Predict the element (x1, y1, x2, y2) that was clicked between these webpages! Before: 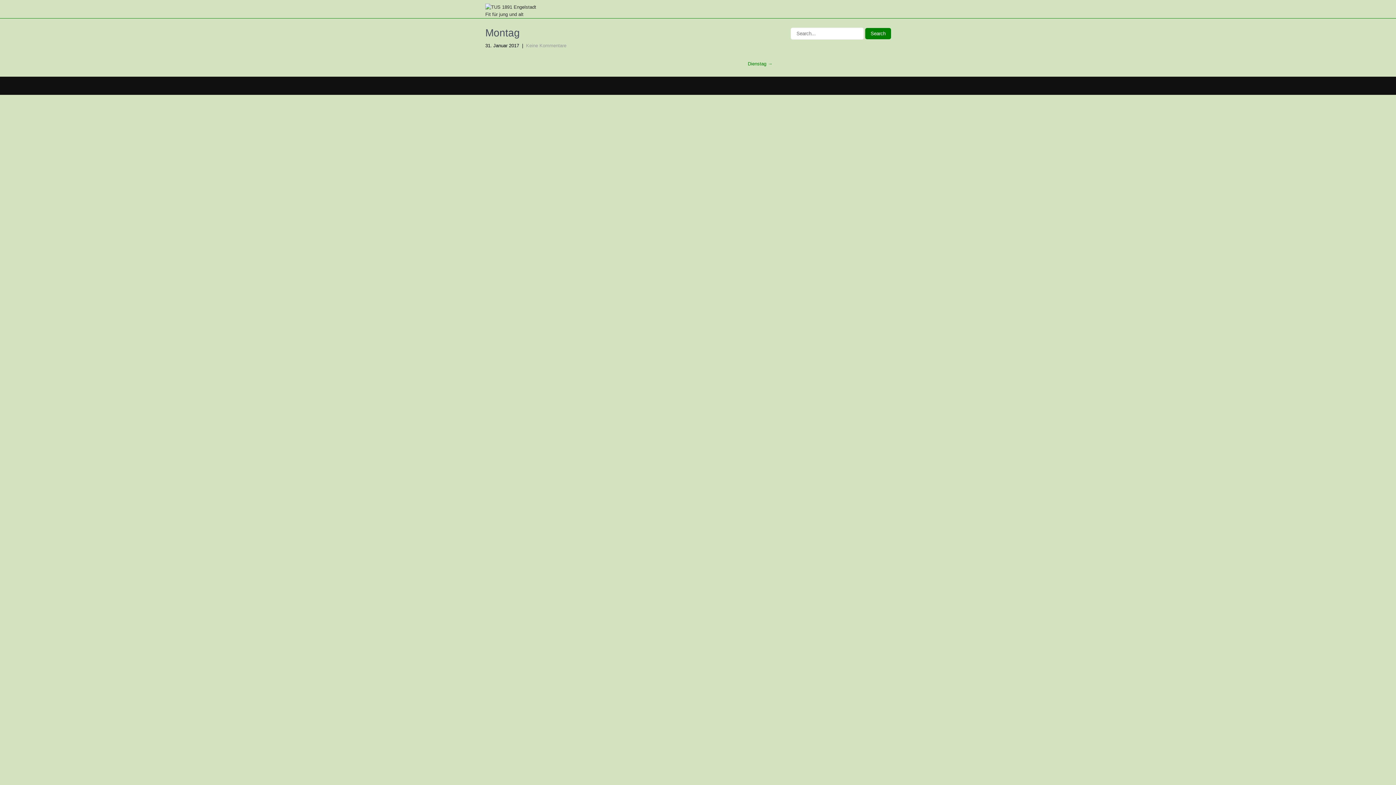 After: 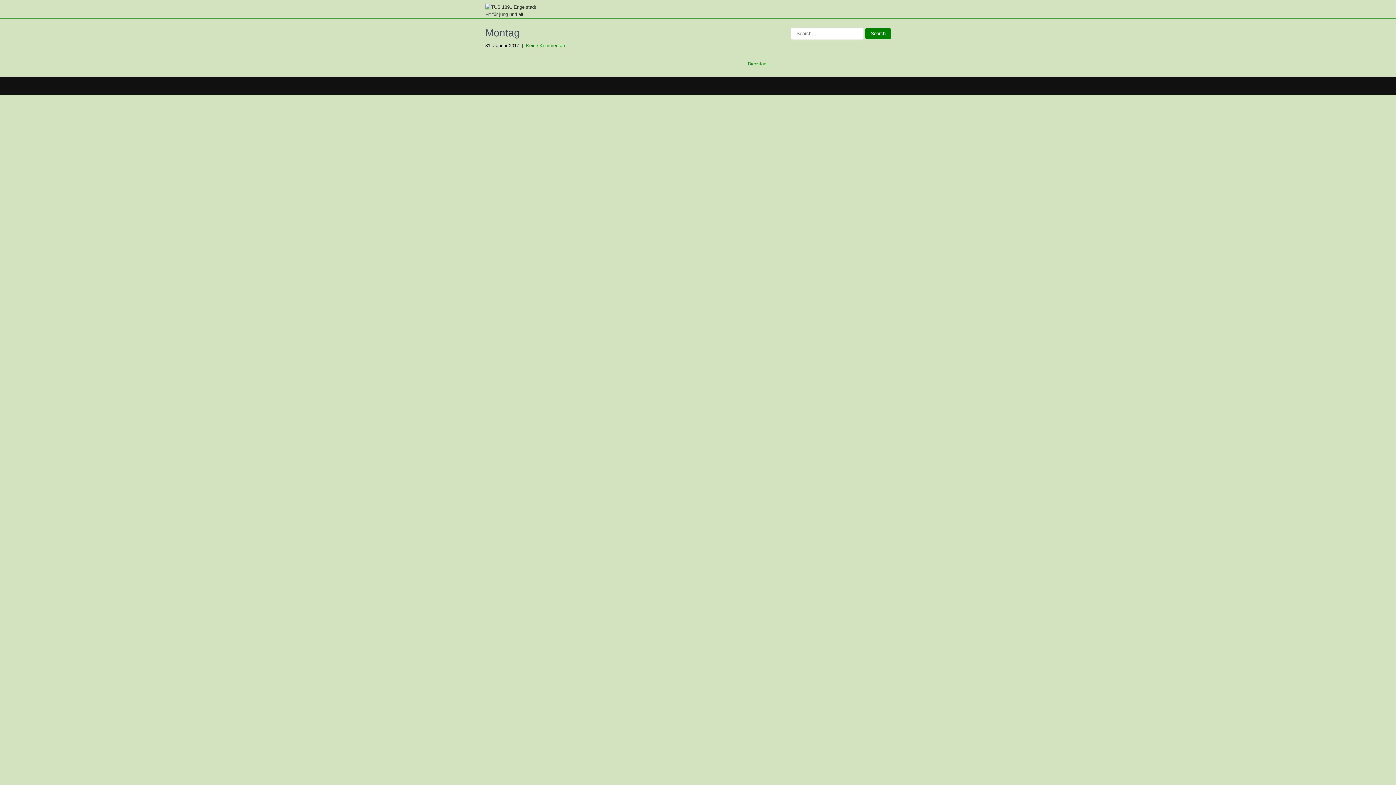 Action: bbox: (526, 42, 566, 48) label: Keine Kommentare